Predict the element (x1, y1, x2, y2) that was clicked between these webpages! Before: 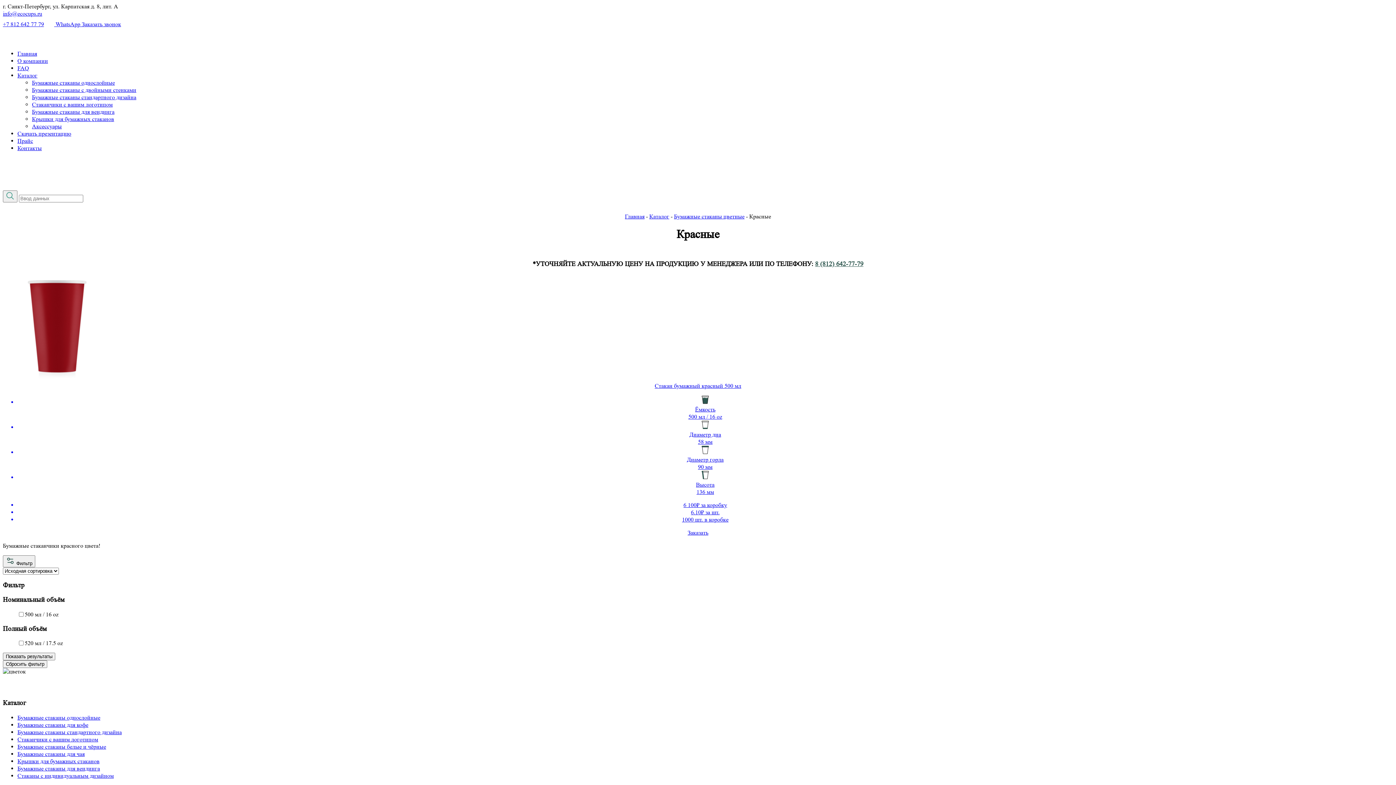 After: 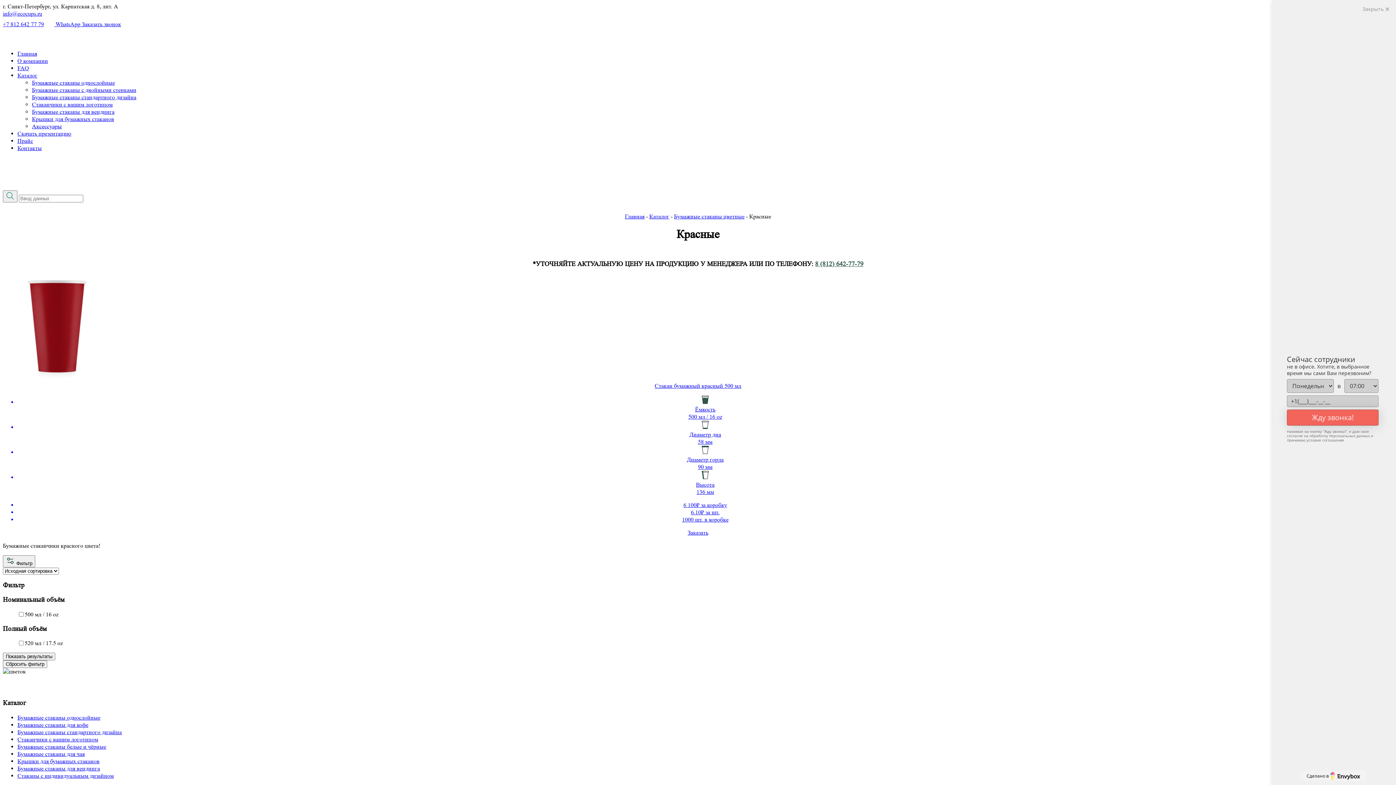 Action: bbox: (2, 20, 44, 27) label: +7 812 642 77 79